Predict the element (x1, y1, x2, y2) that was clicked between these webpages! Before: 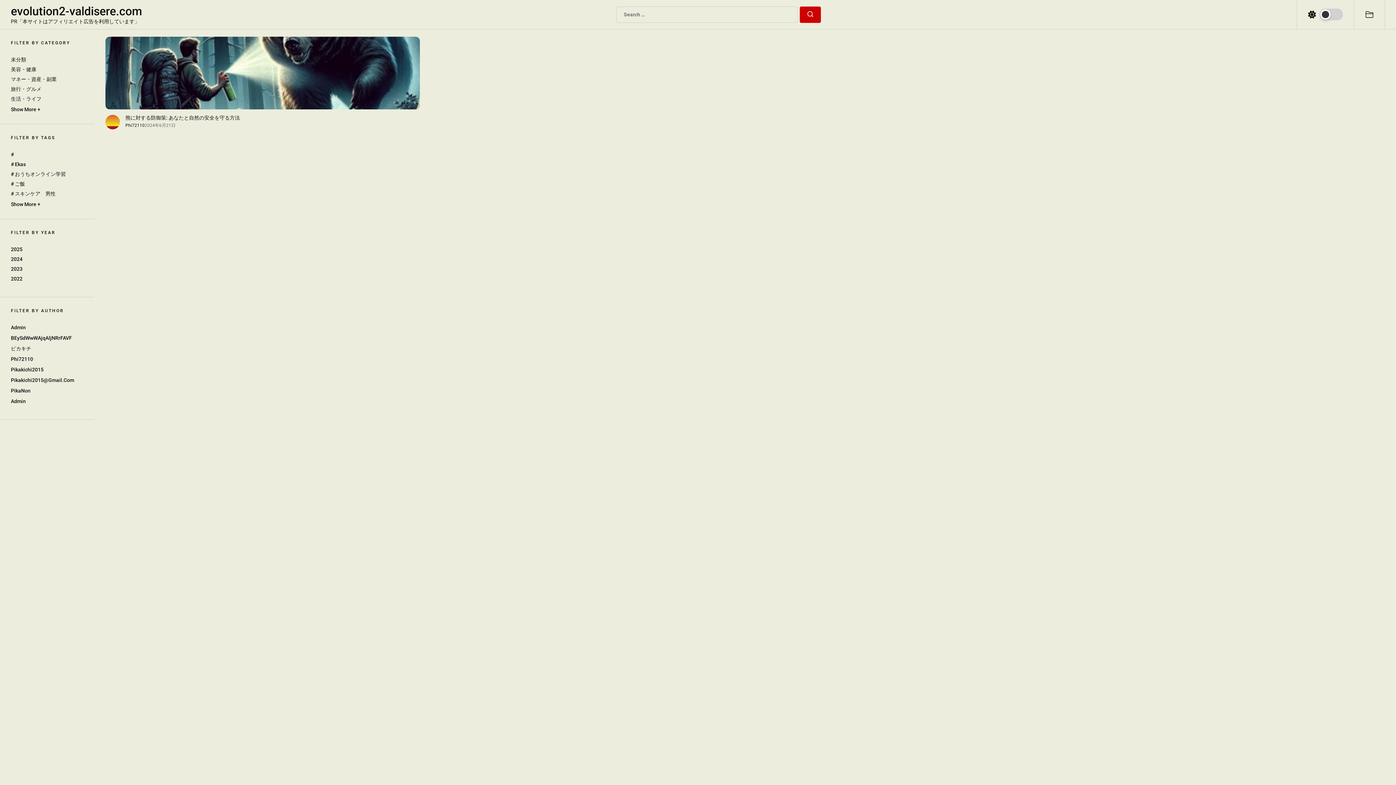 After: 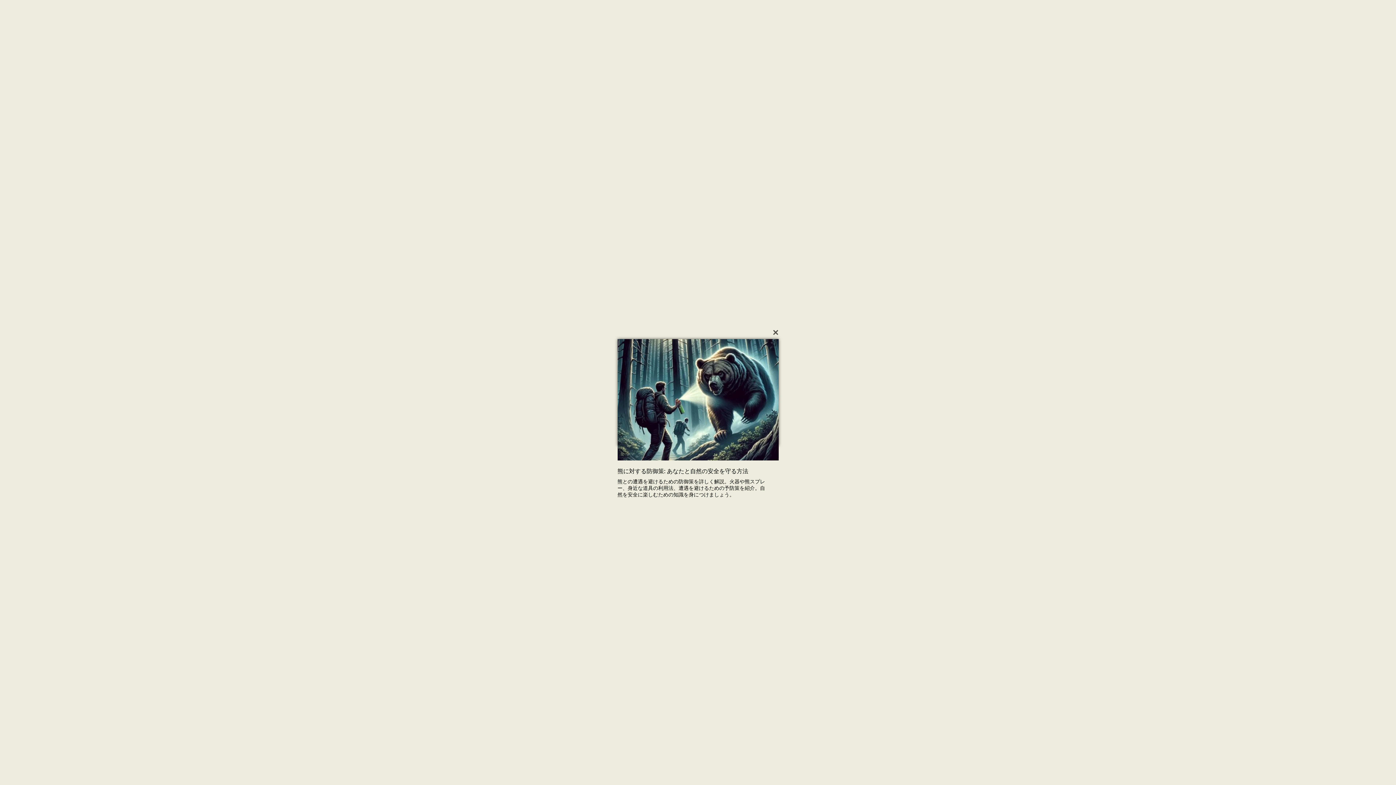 Action: bbox: (105, 36, 420, 109)